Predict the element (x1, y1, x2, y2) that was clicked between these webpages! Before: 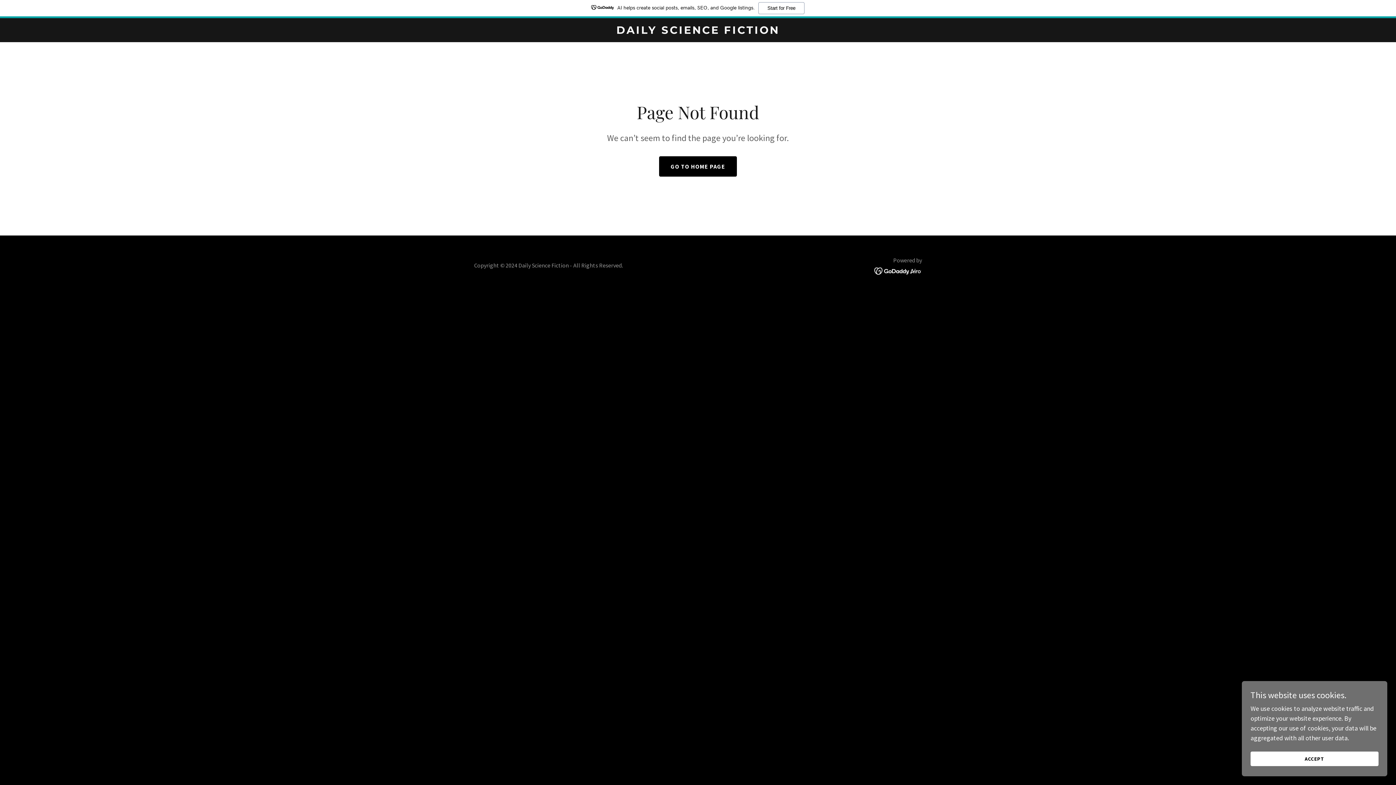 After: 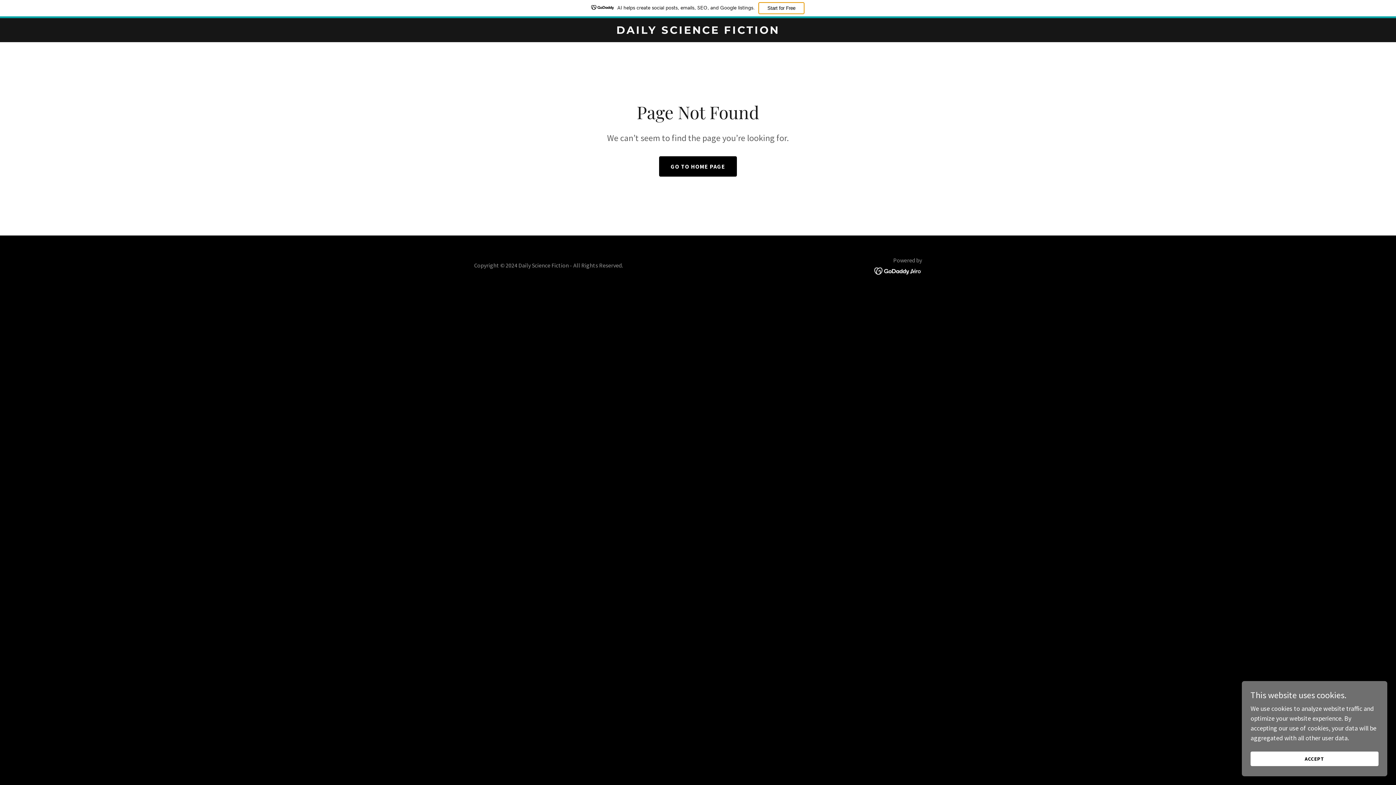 Action: label: Start for Free bbox: (758, 2, 804, 14)